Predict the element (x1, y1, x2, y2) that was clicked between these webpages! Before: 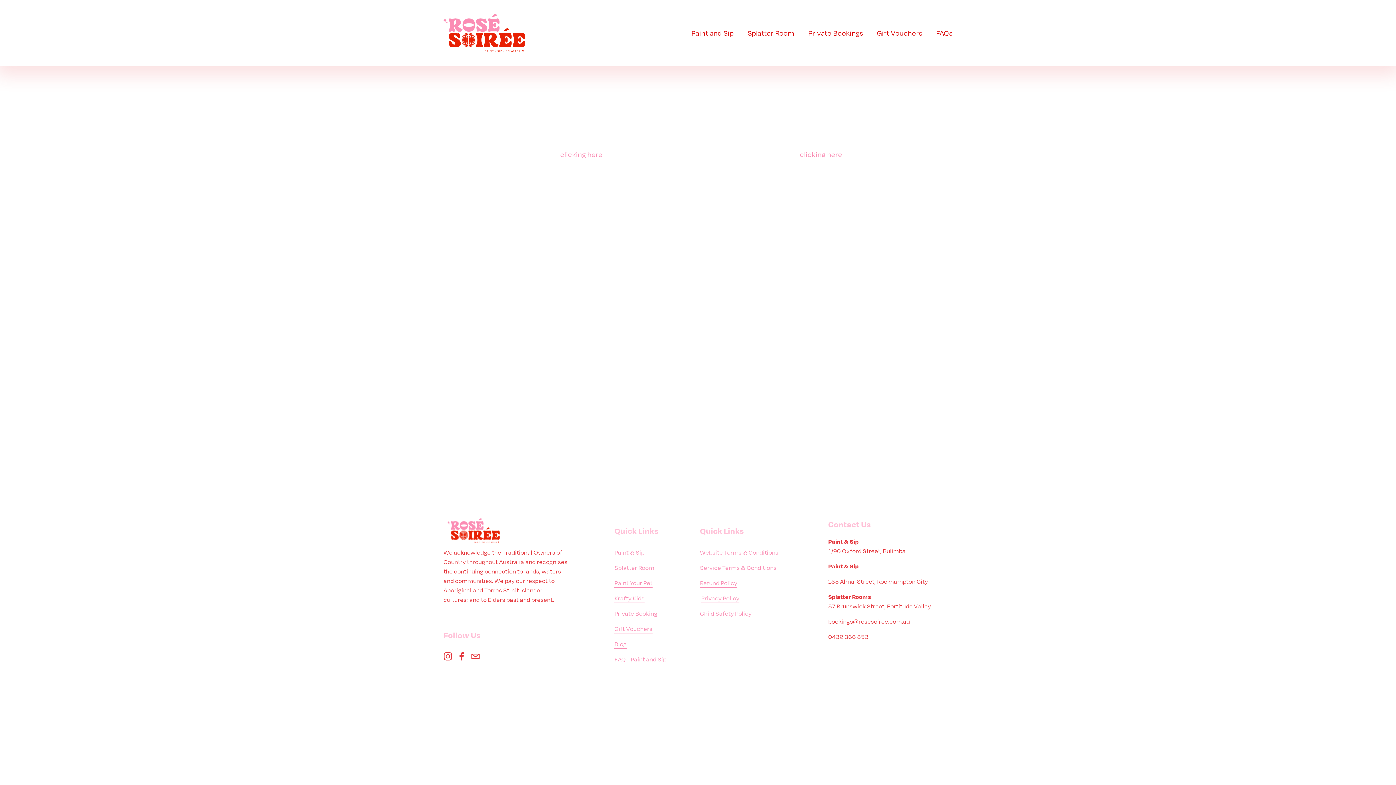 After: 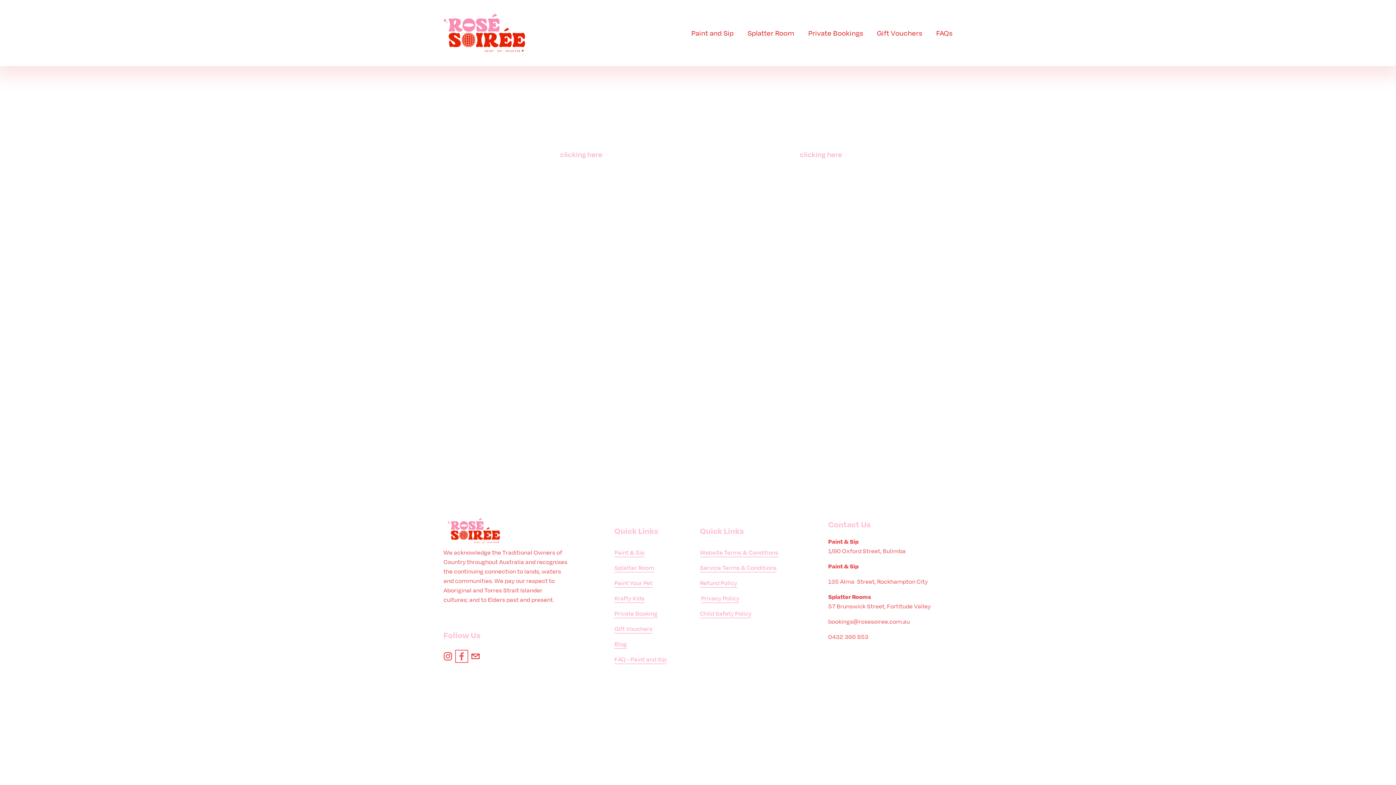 Action: label: Facebook bbox: (457, 652, 466, 661)